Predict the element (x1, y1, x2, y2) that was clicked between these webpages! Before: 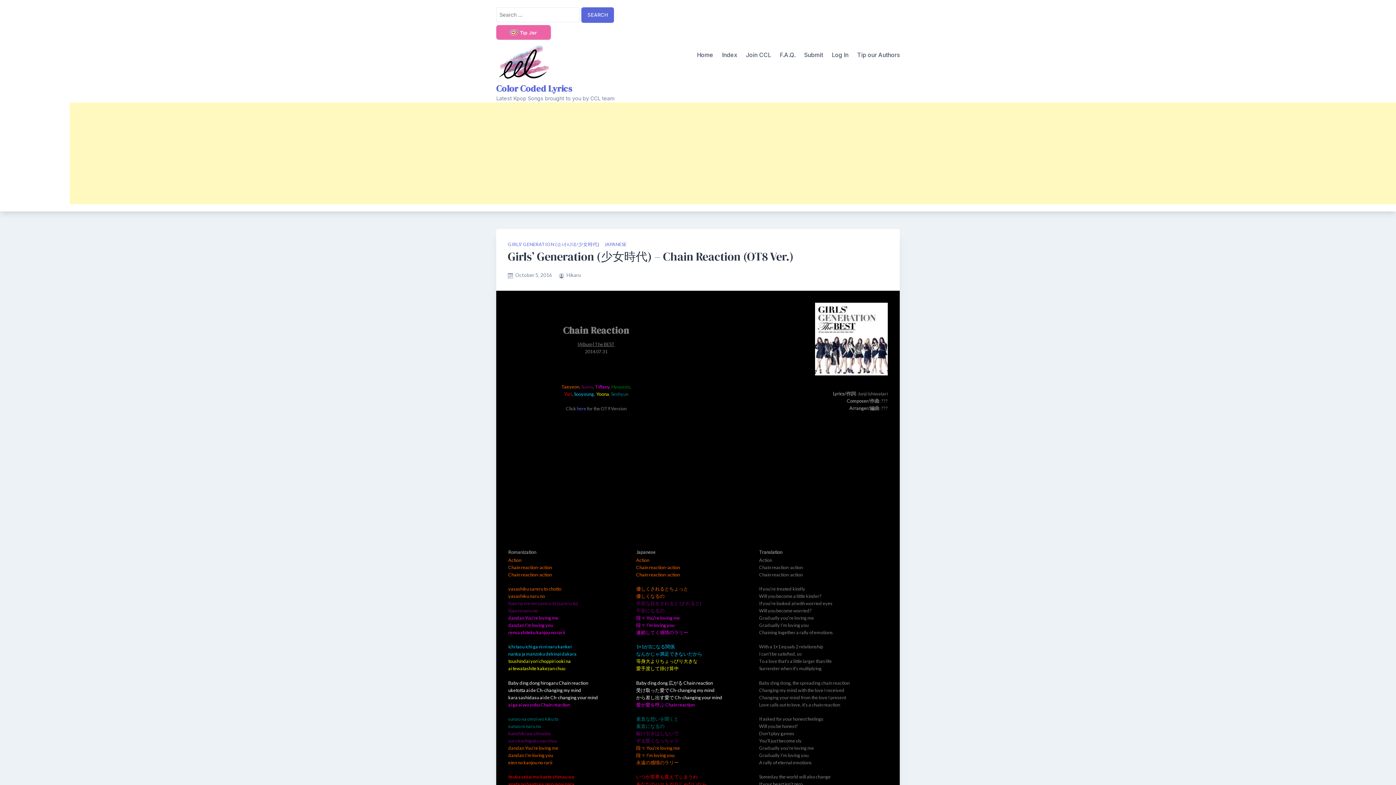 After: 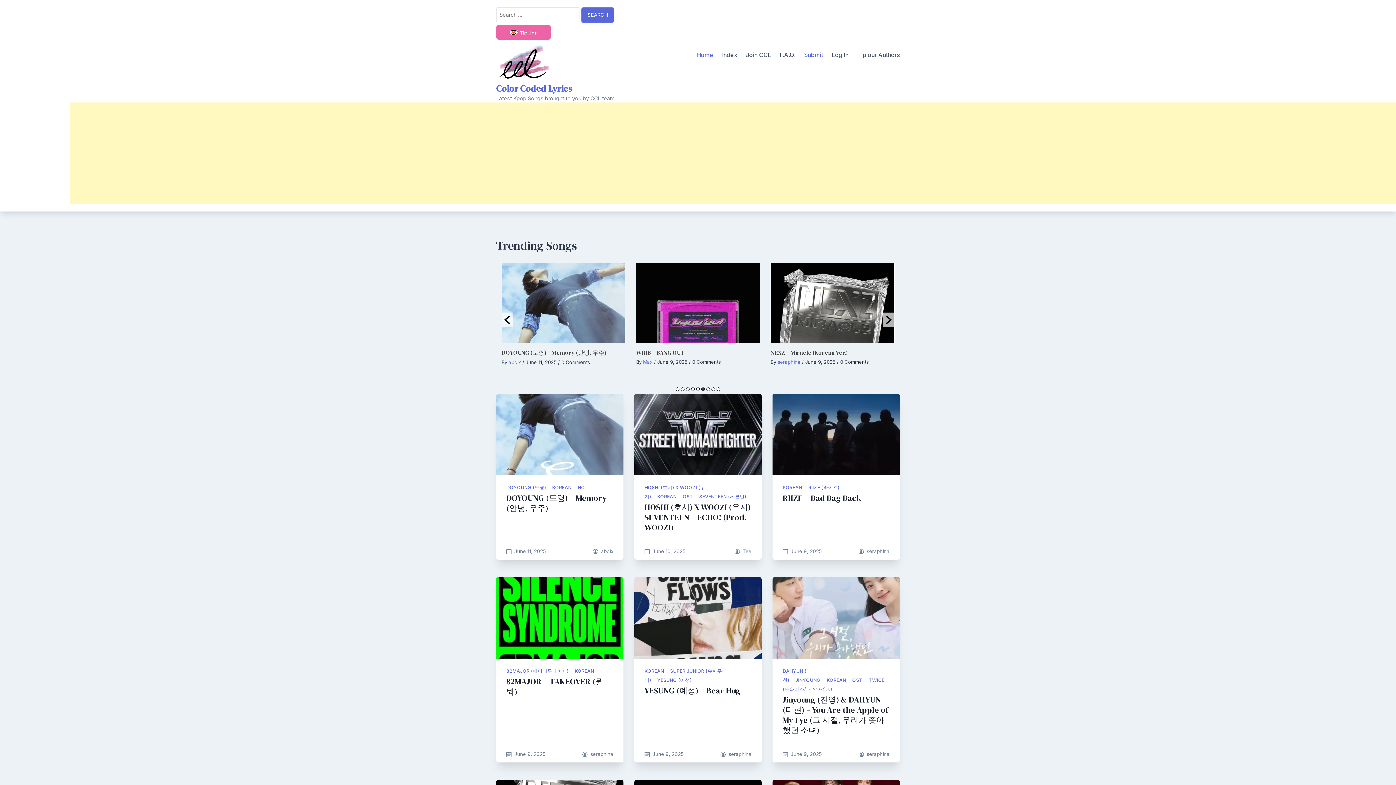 Action: bbox: (804, 50, 823, 59) label: Submit